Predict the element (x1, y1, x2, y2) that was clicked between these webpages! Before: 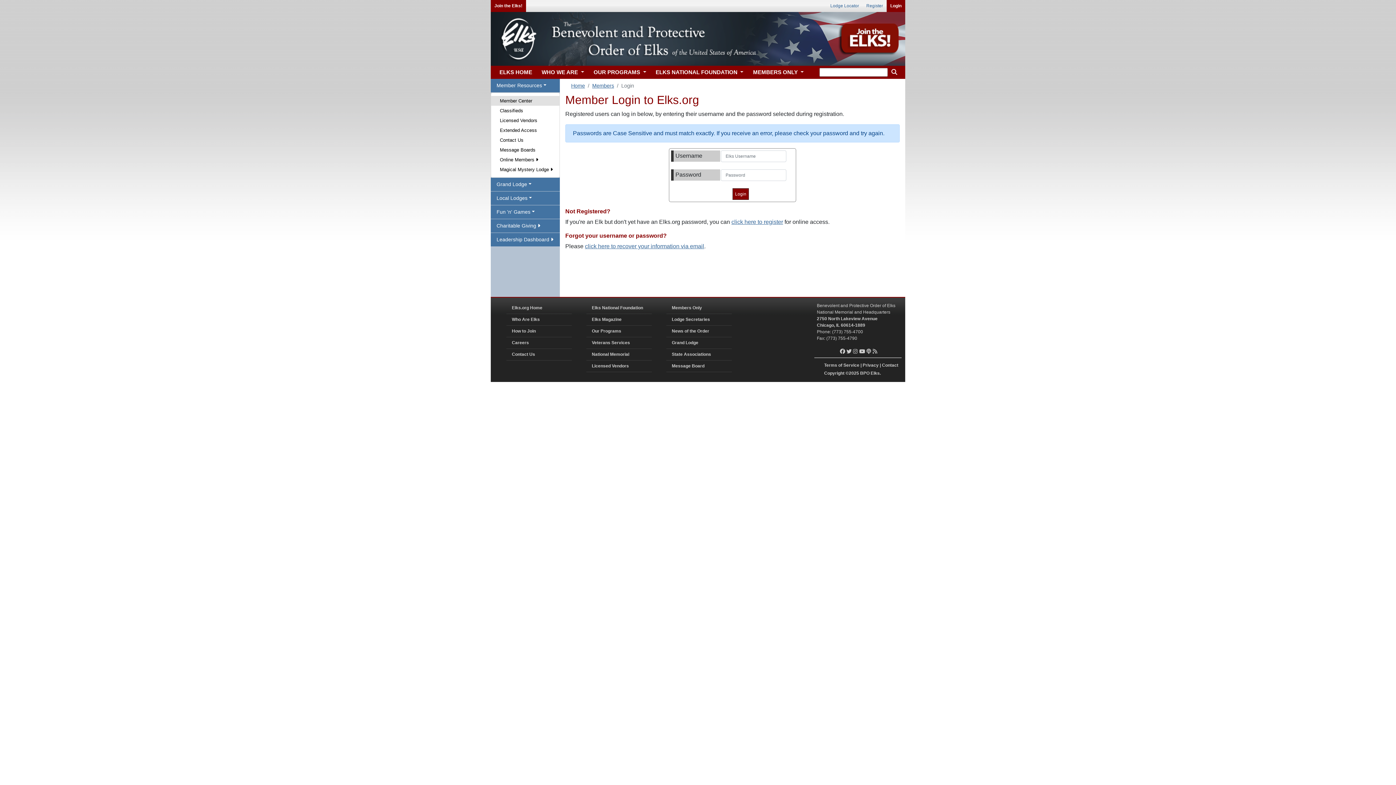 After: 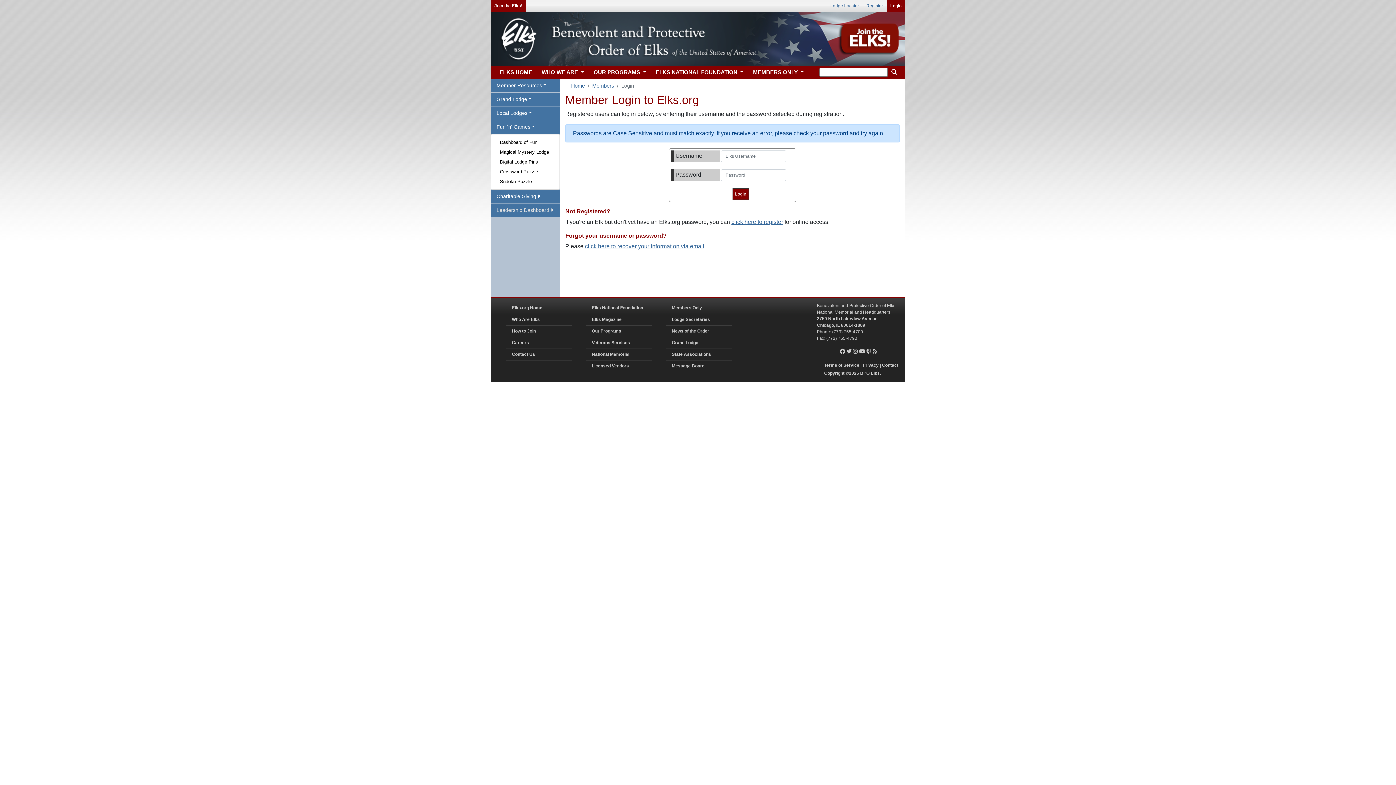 Action: label: Fun 'n' Games bbox: (490, 205, 560, 218)